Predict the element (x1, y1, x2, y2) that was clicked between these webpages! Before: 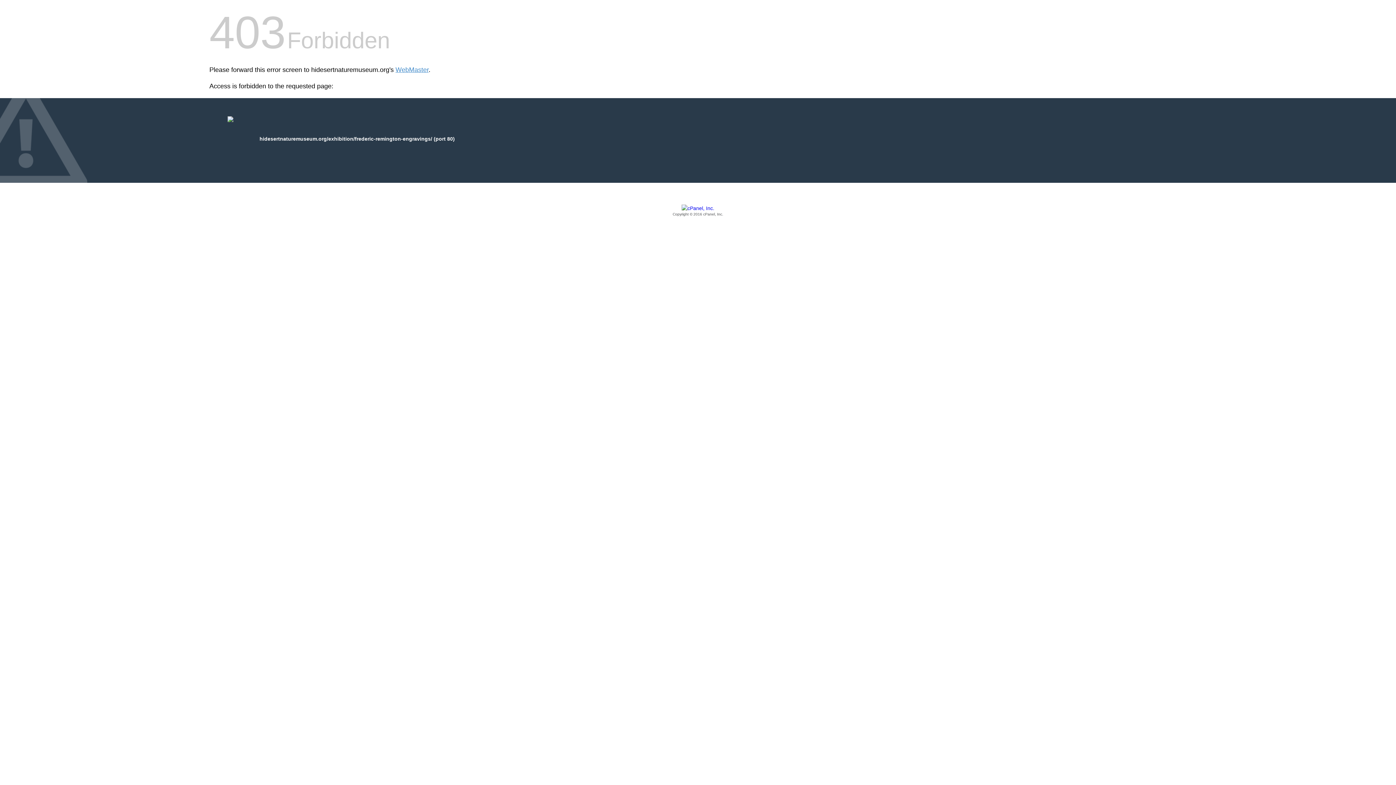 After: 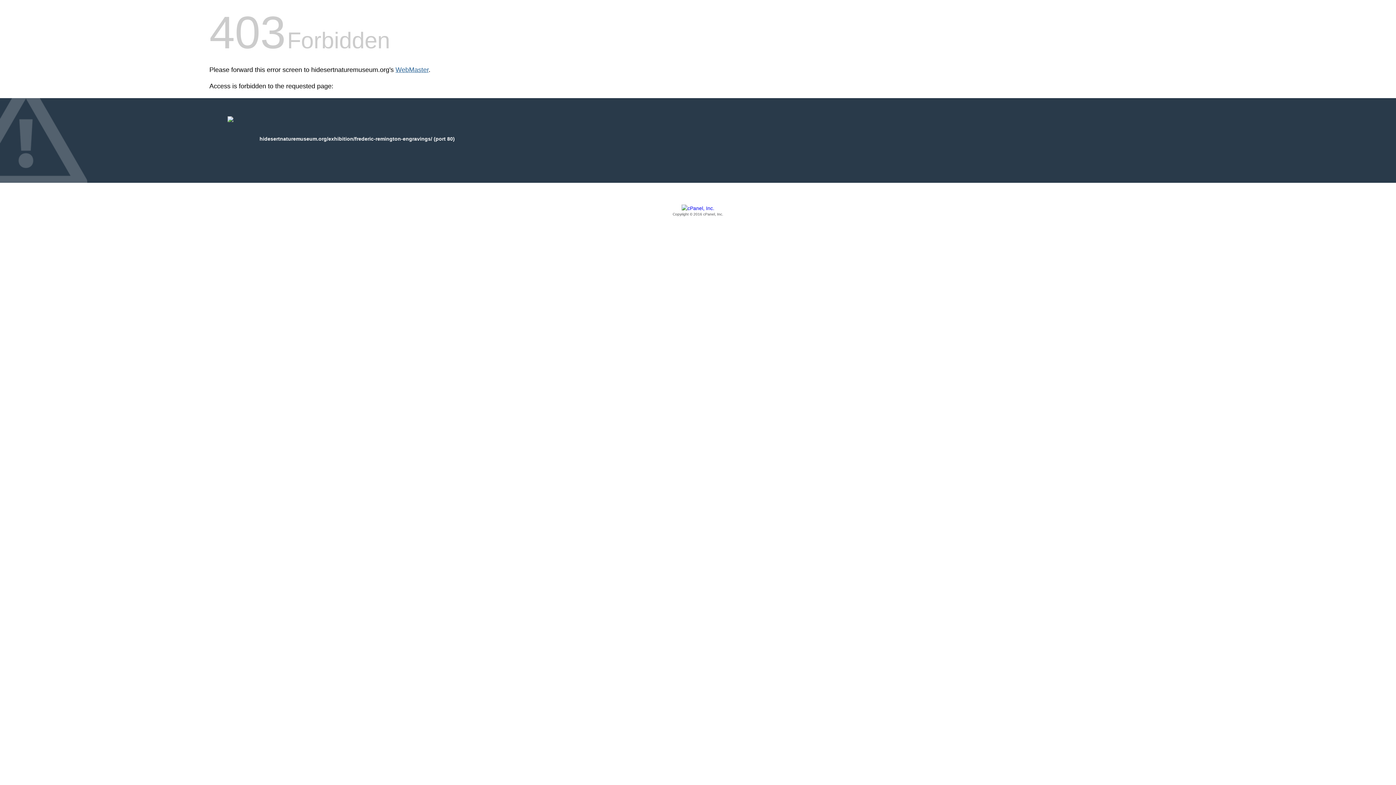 Action: label: WebMaster bbox: (395, 66, 428, 73)